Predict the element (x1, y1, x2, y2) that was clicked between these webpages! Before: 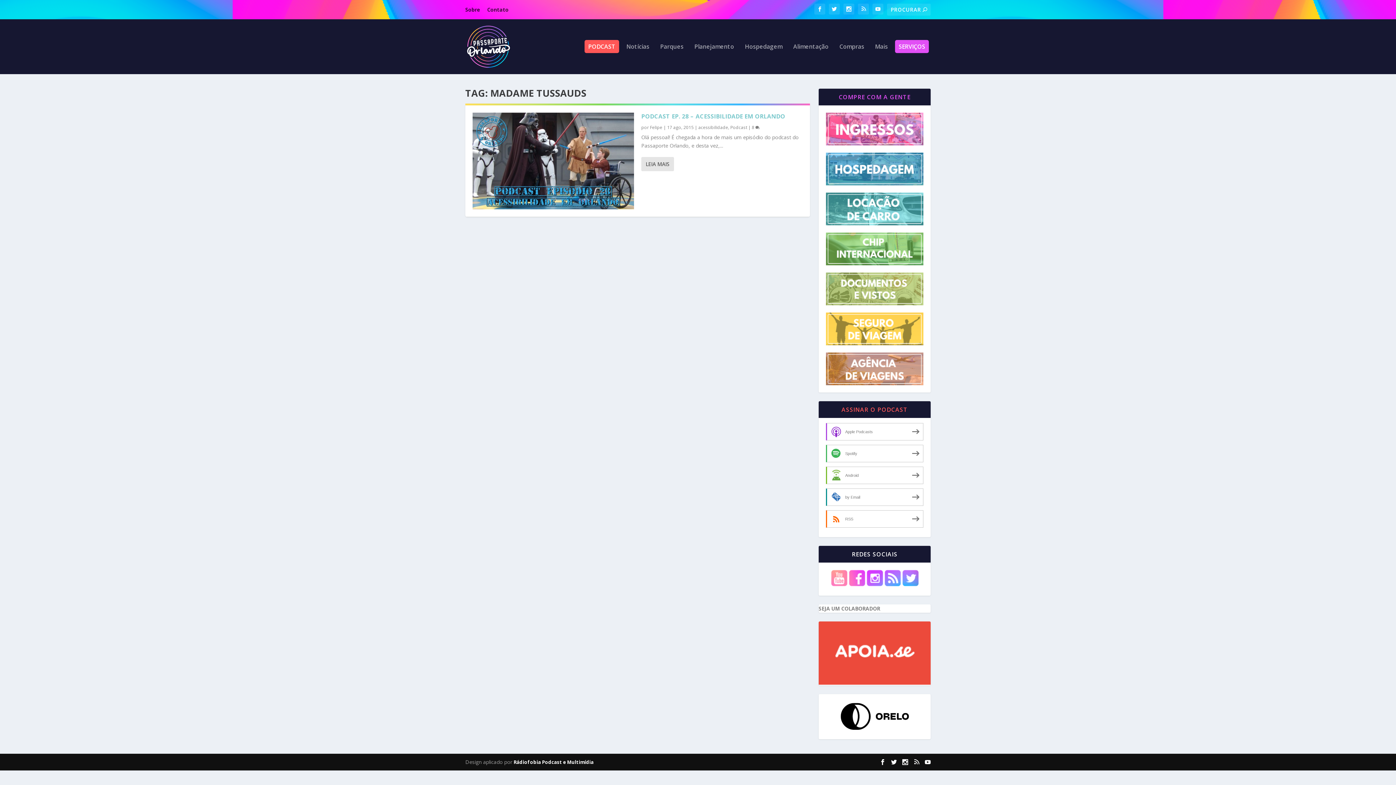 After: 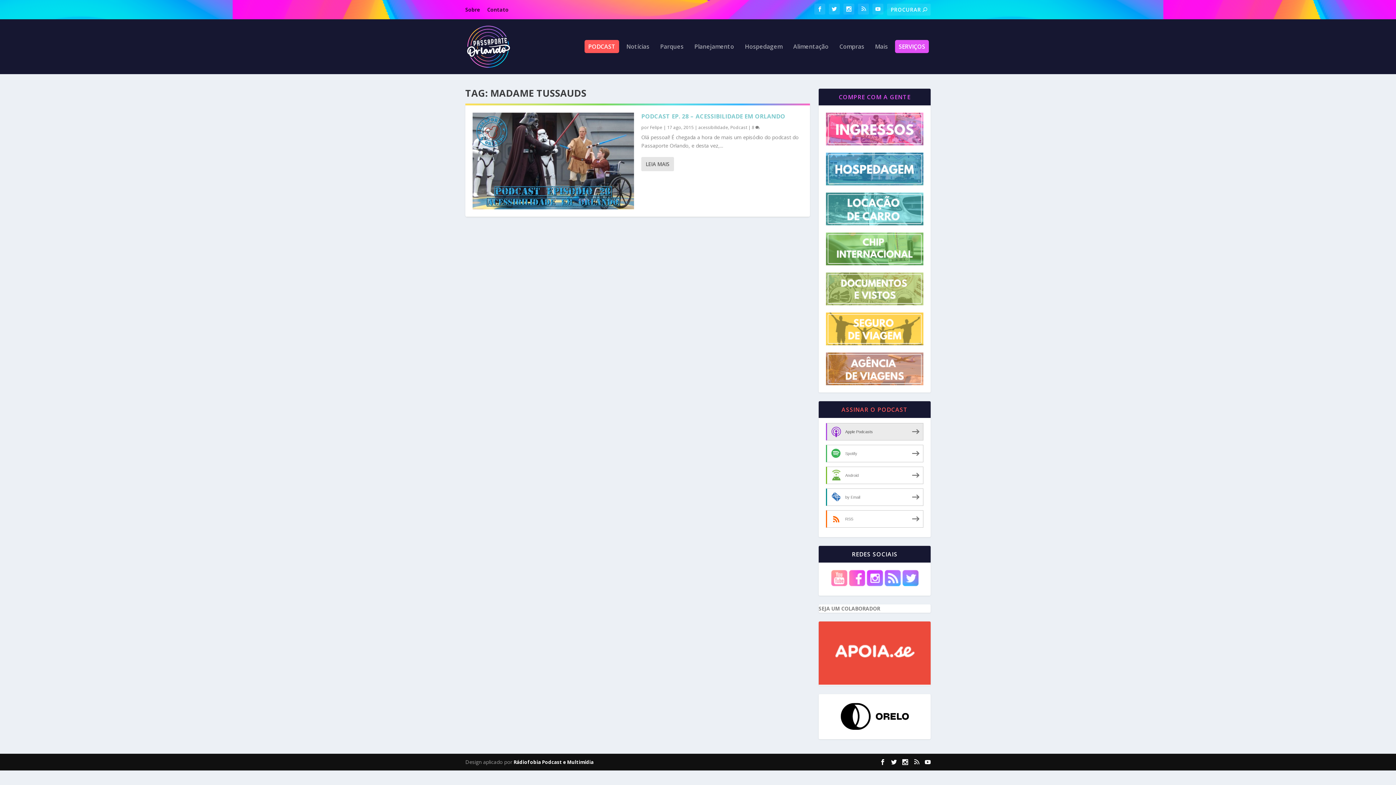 Action: label: Apple Podcasts bbox: (826, 423, 923, 440)